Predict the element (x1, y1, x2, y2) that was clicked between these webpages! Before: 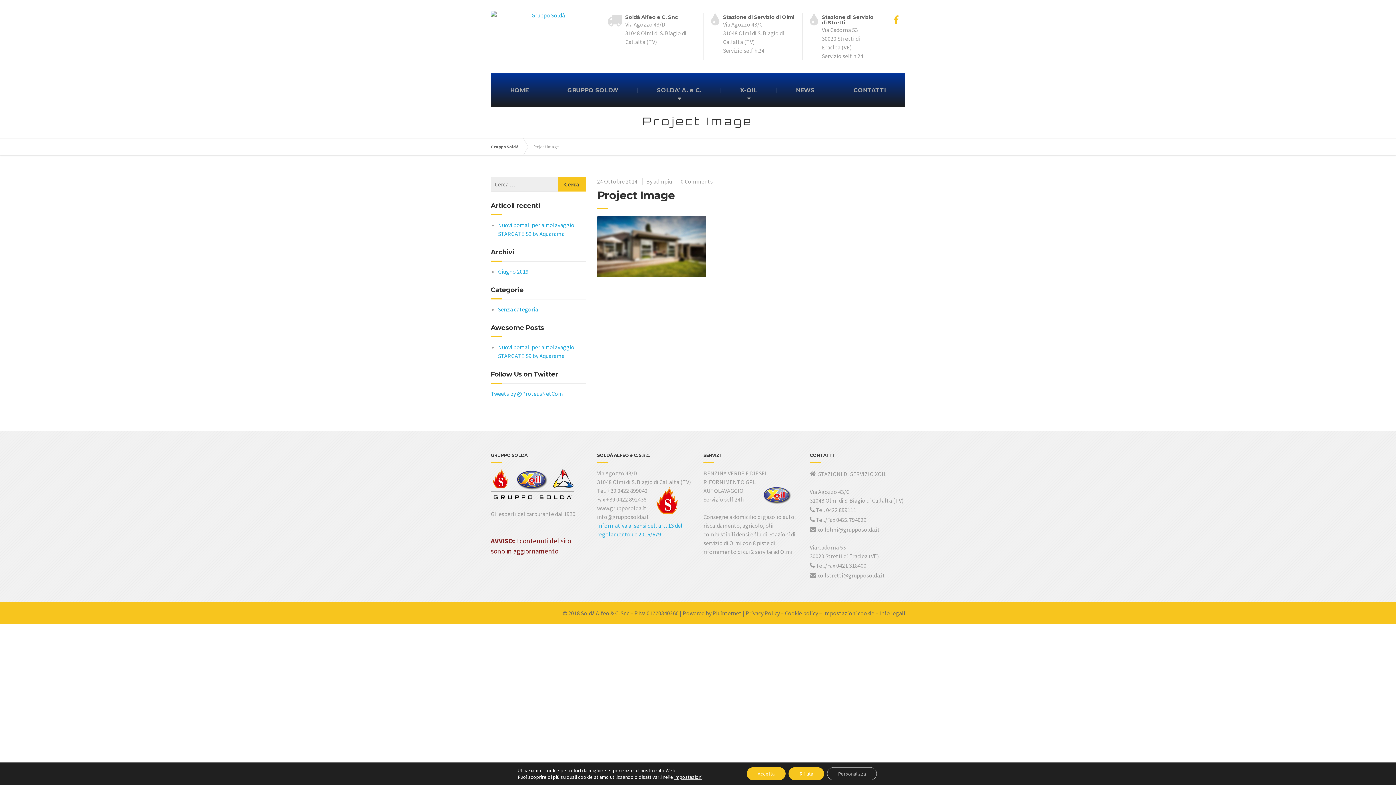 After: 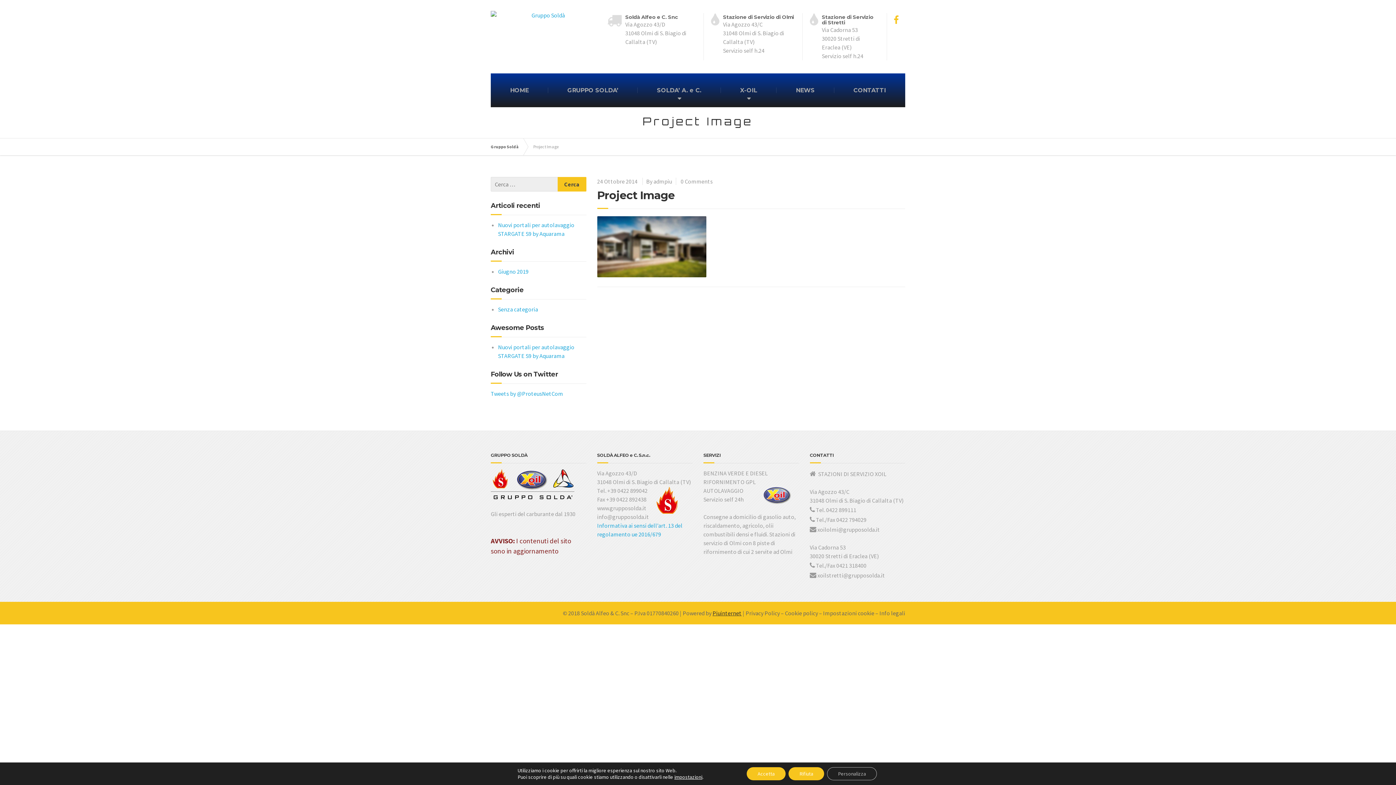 Action: bbox: (712, 609, 741, 617) label: Piuinternet